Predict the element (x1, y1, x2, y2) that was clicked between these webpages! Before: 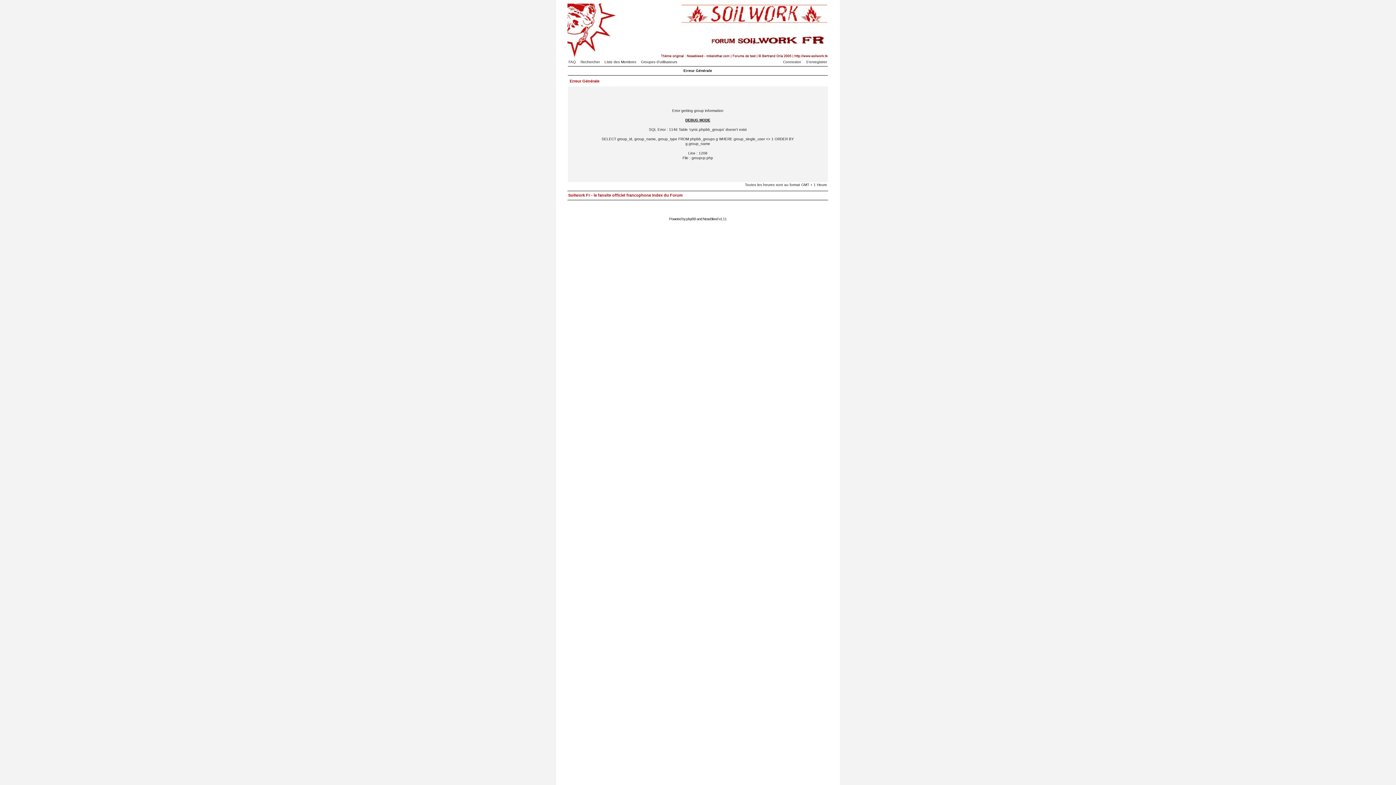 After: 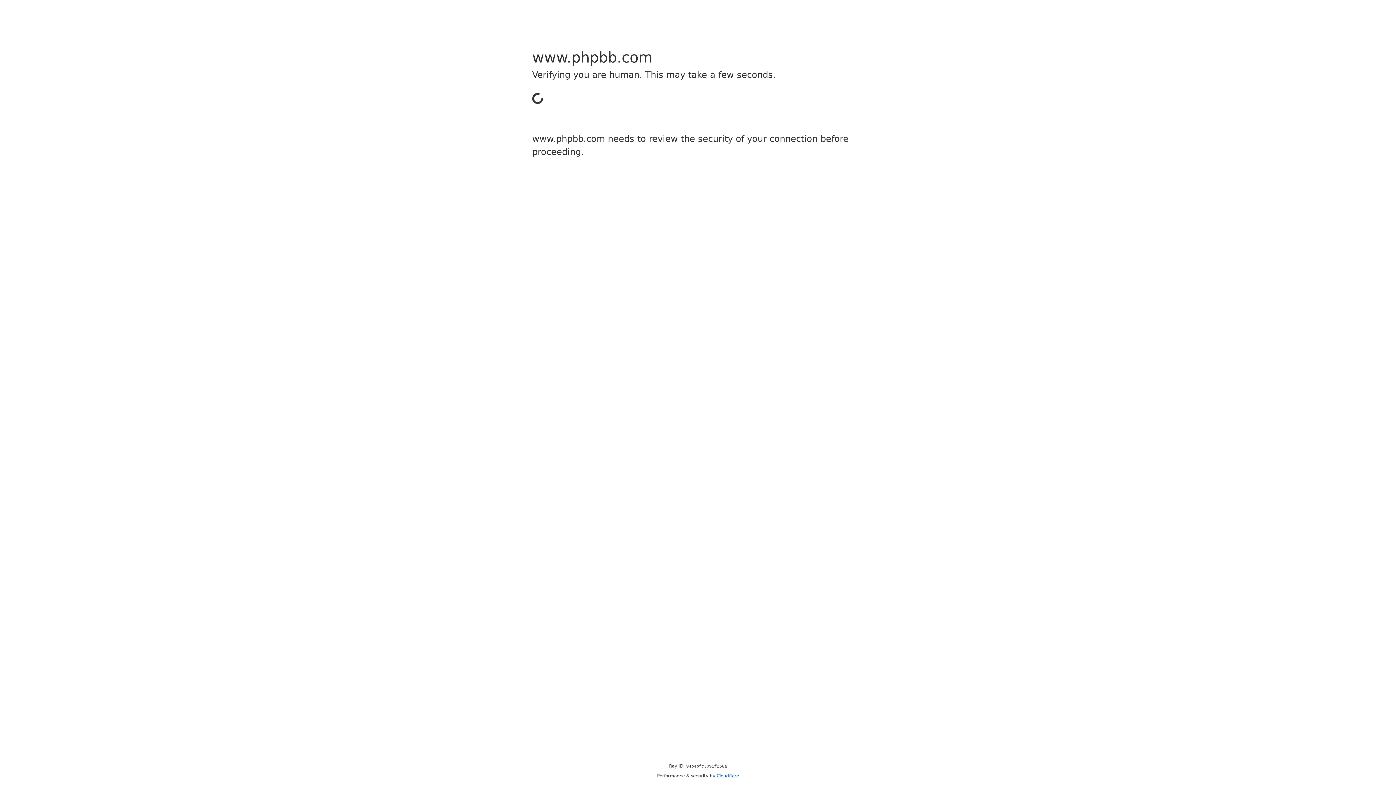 Action: bbox: (686, 217, 696, 221) label: phpBB